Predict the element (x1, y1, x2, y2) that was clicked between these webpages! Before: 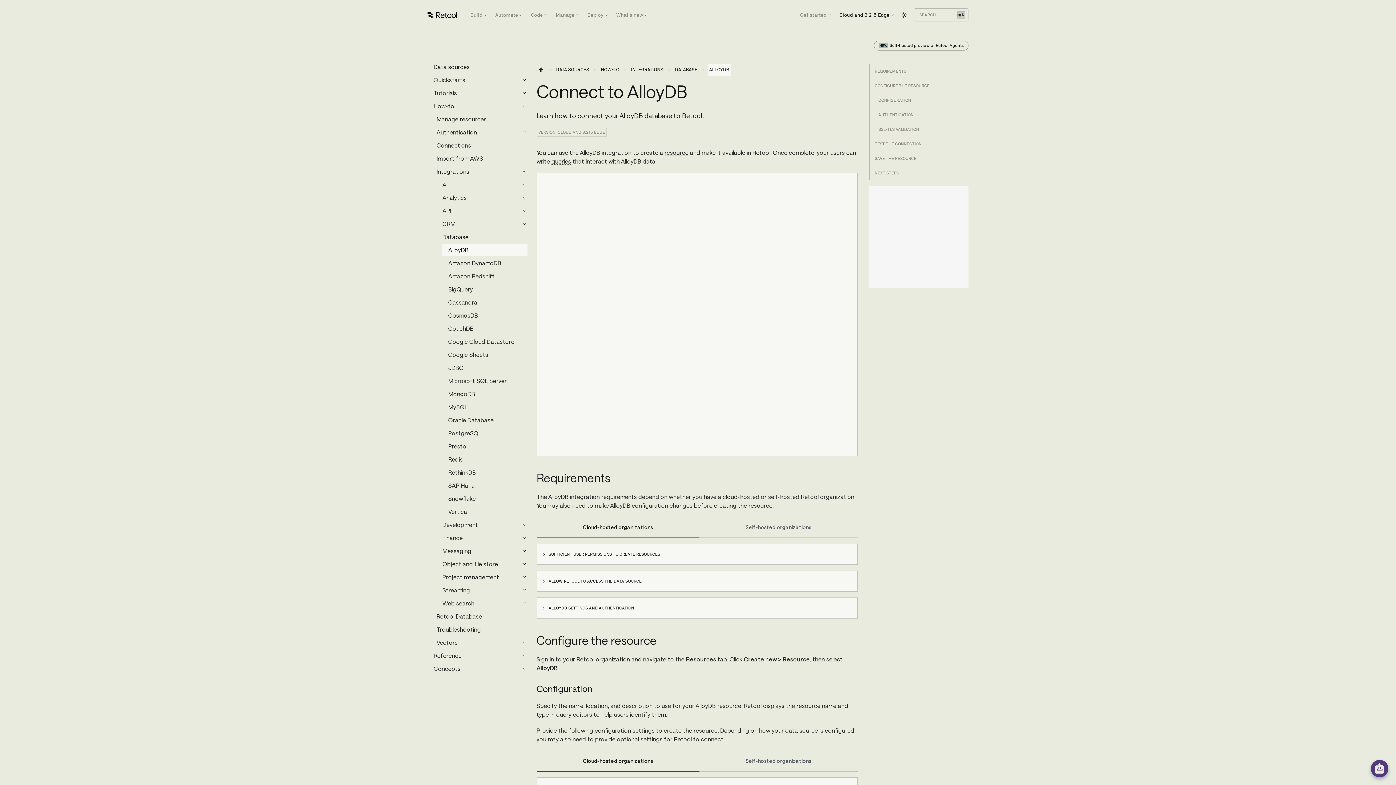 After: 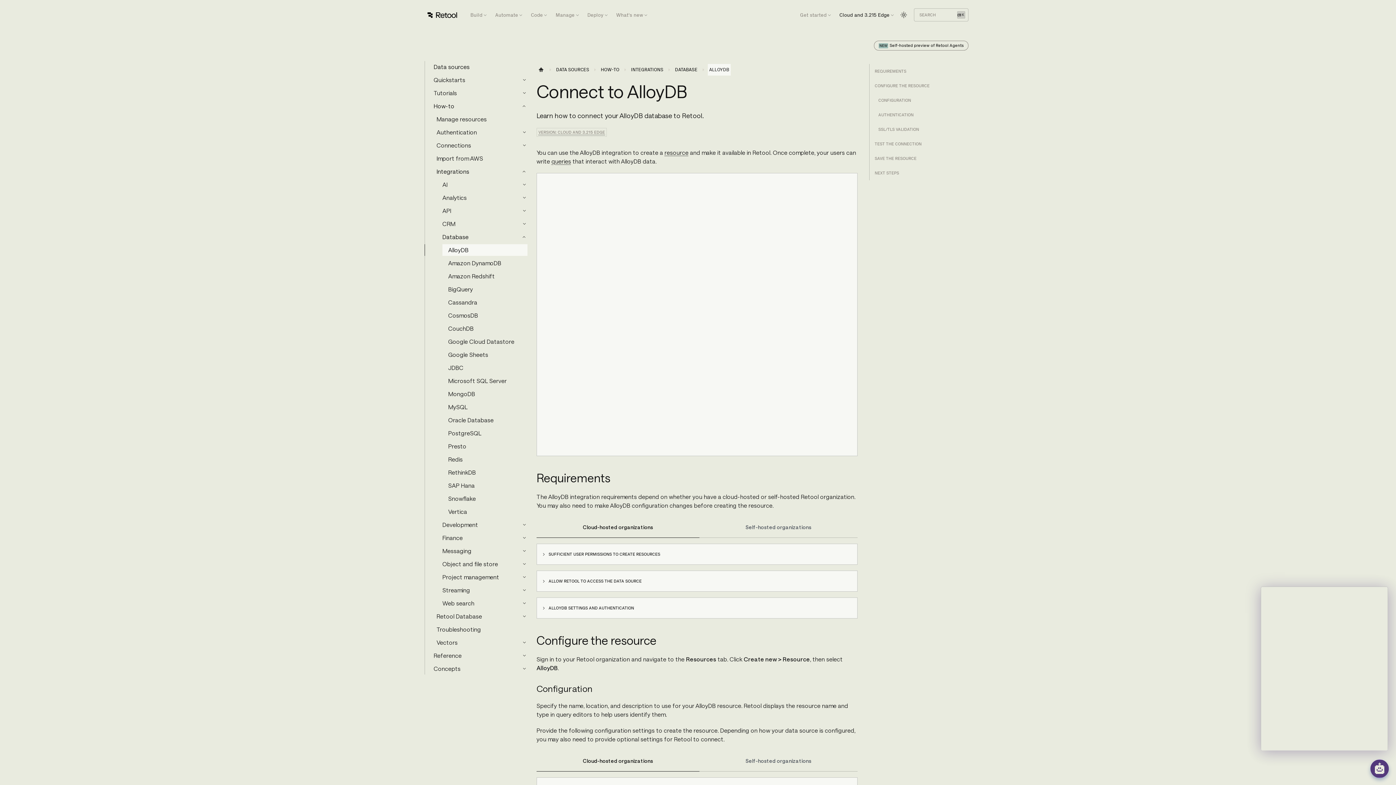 Action: bbox: (1371, 760, 1388, 777)